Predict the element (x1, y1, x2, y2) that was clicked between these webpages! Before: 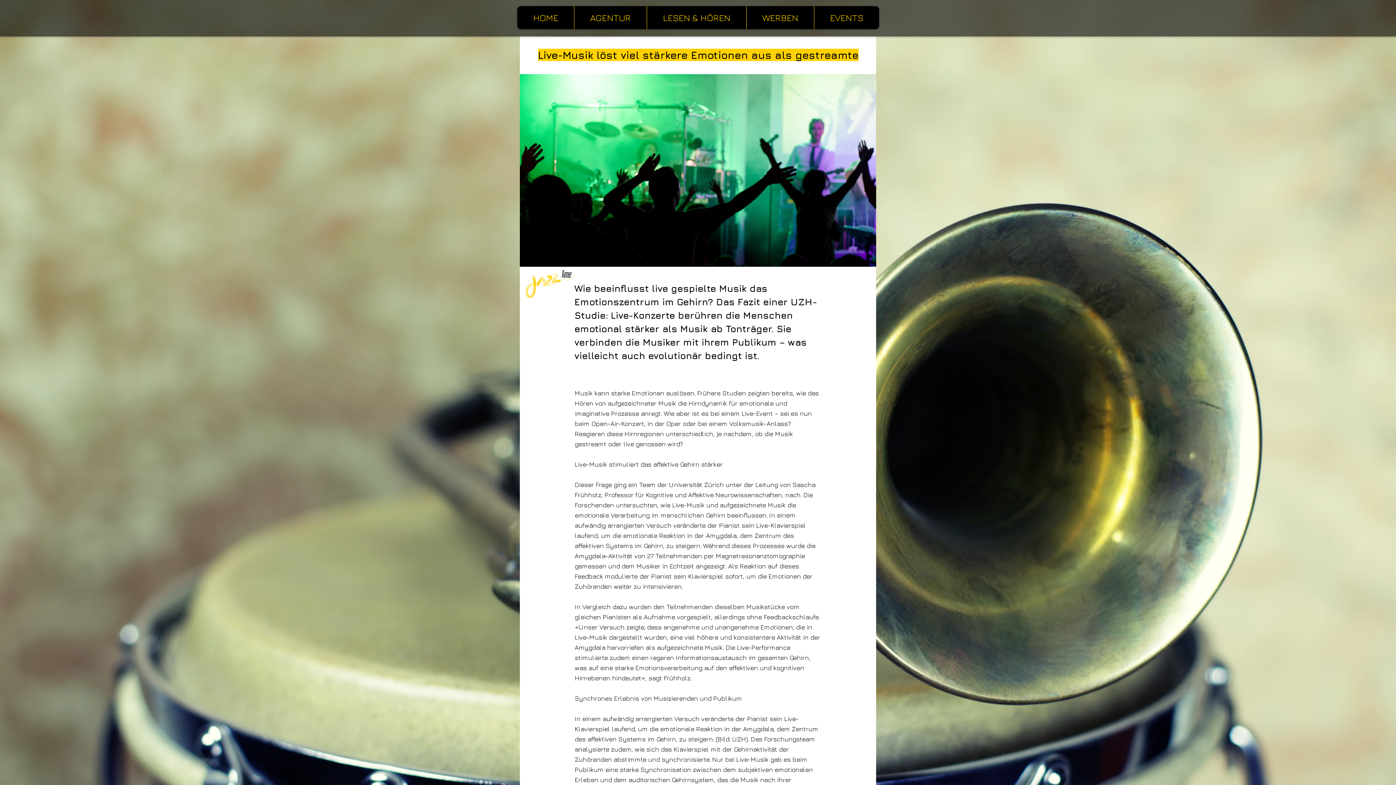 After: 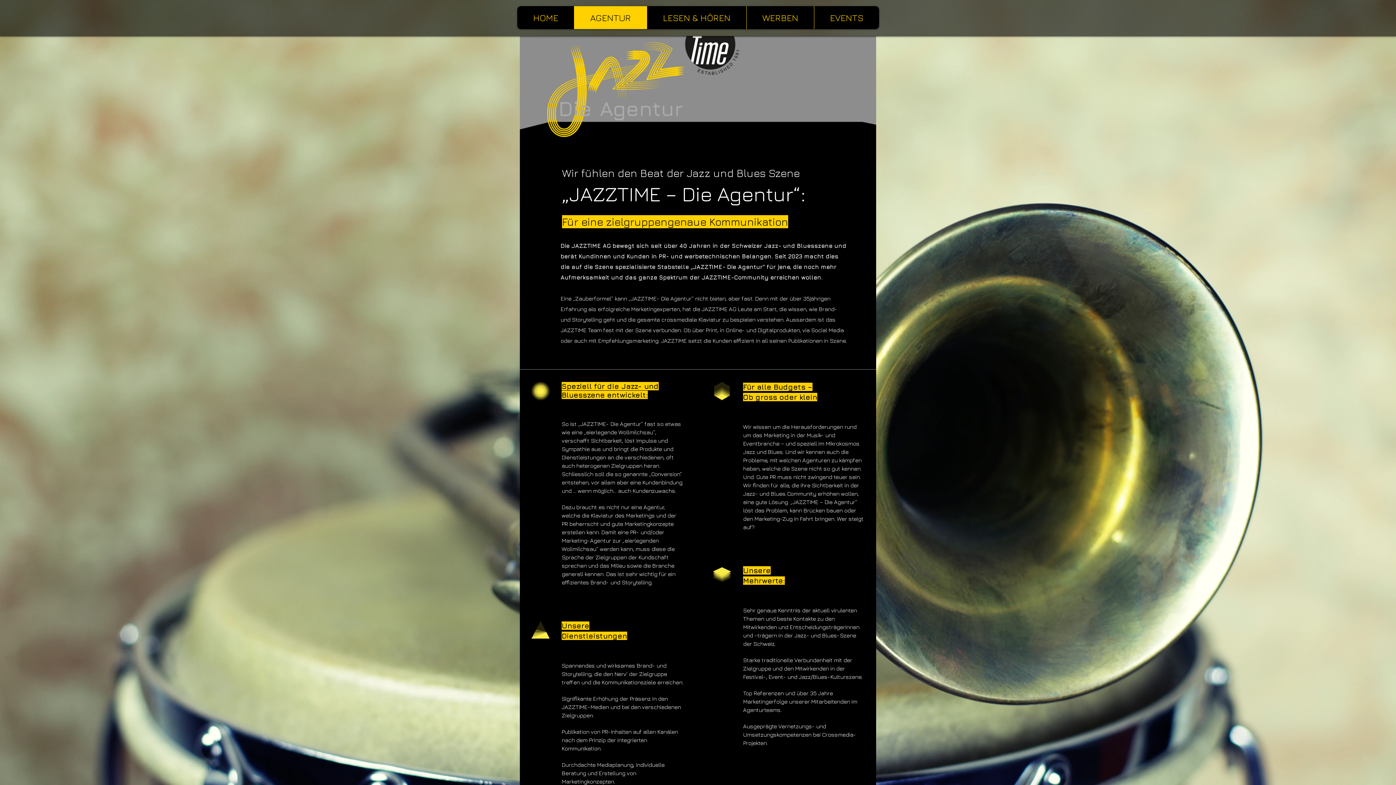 Action: bbox: (574, 6, 646, 29) label: AGENTUR